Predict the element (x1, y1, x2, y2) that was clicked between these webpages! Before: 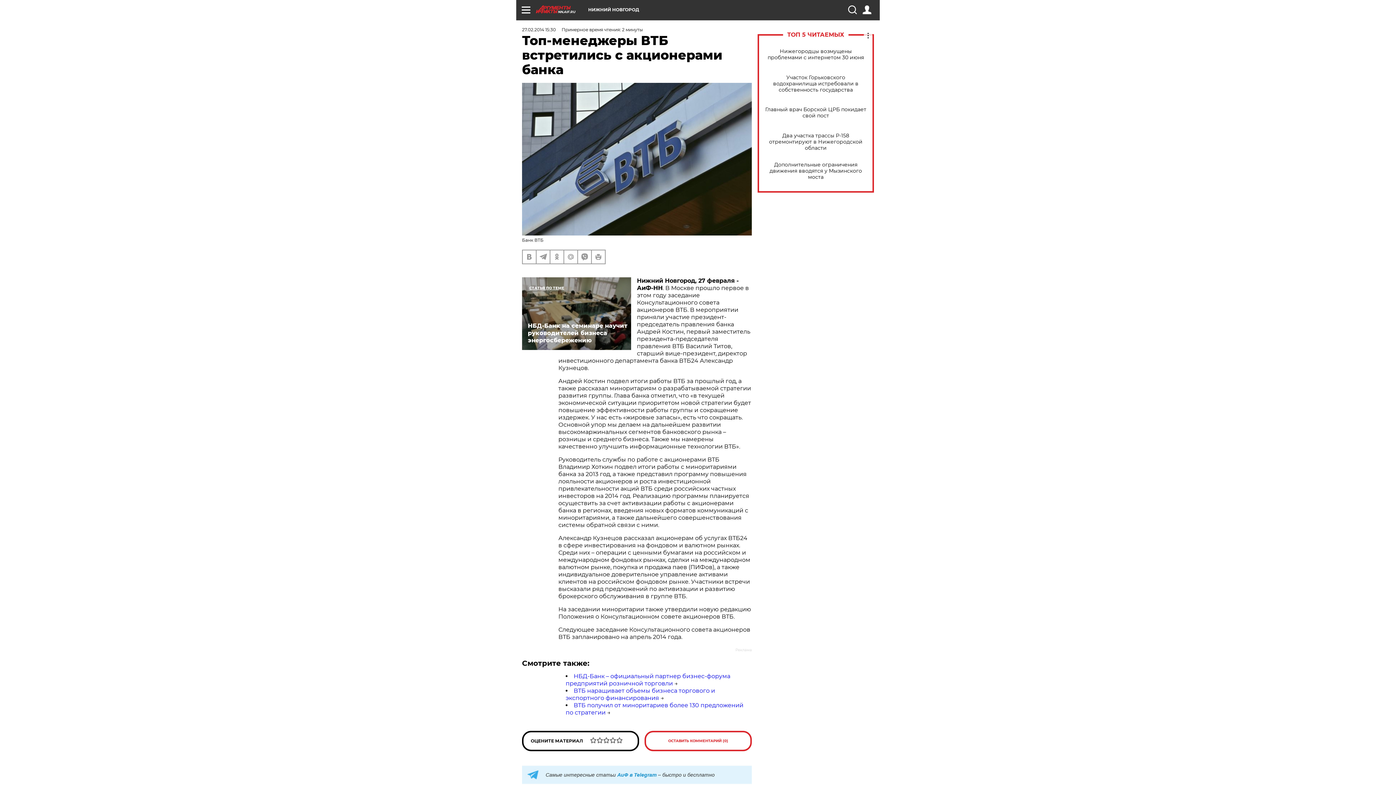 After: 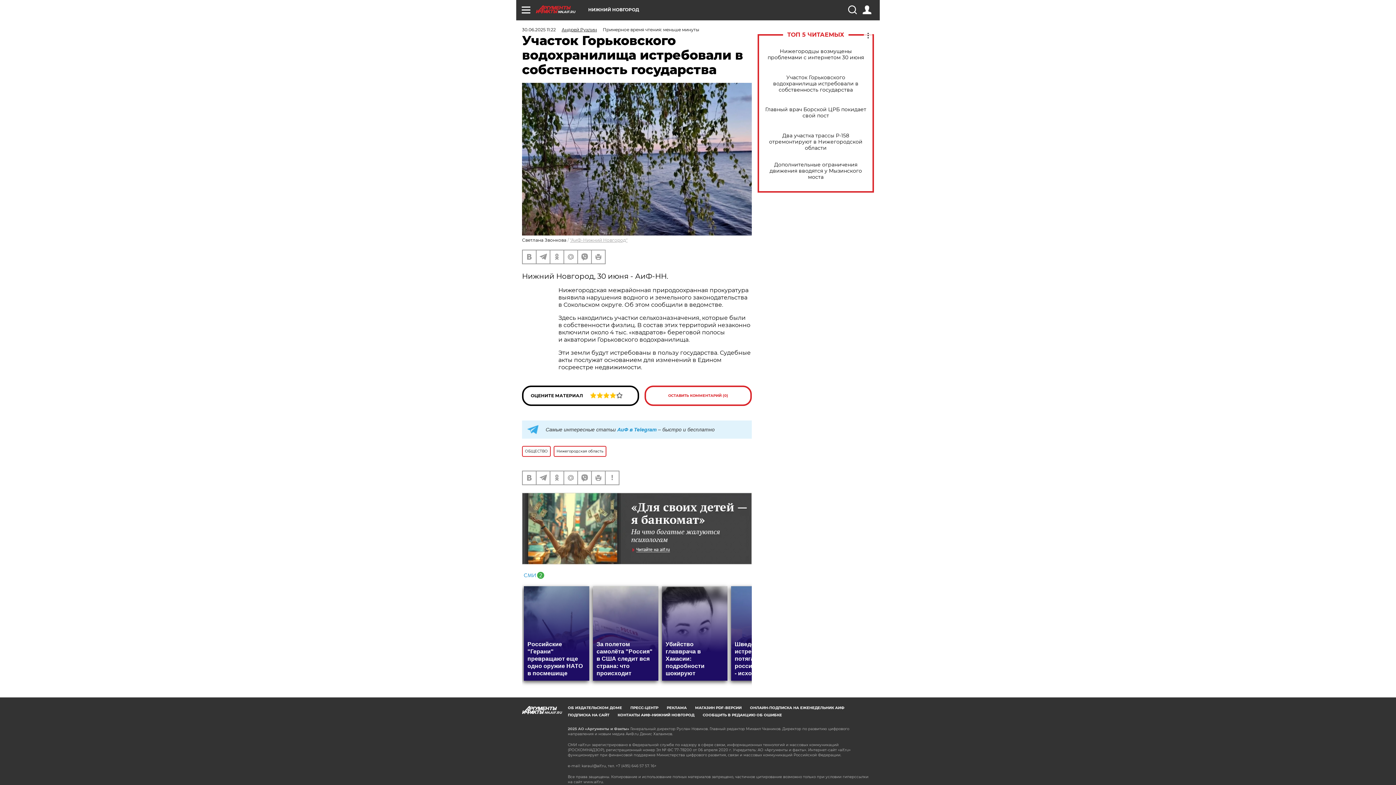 Action: bbox: (765, 74, 866, 92) label: Участок Горьковского водохранилища истребовали в собственность государства